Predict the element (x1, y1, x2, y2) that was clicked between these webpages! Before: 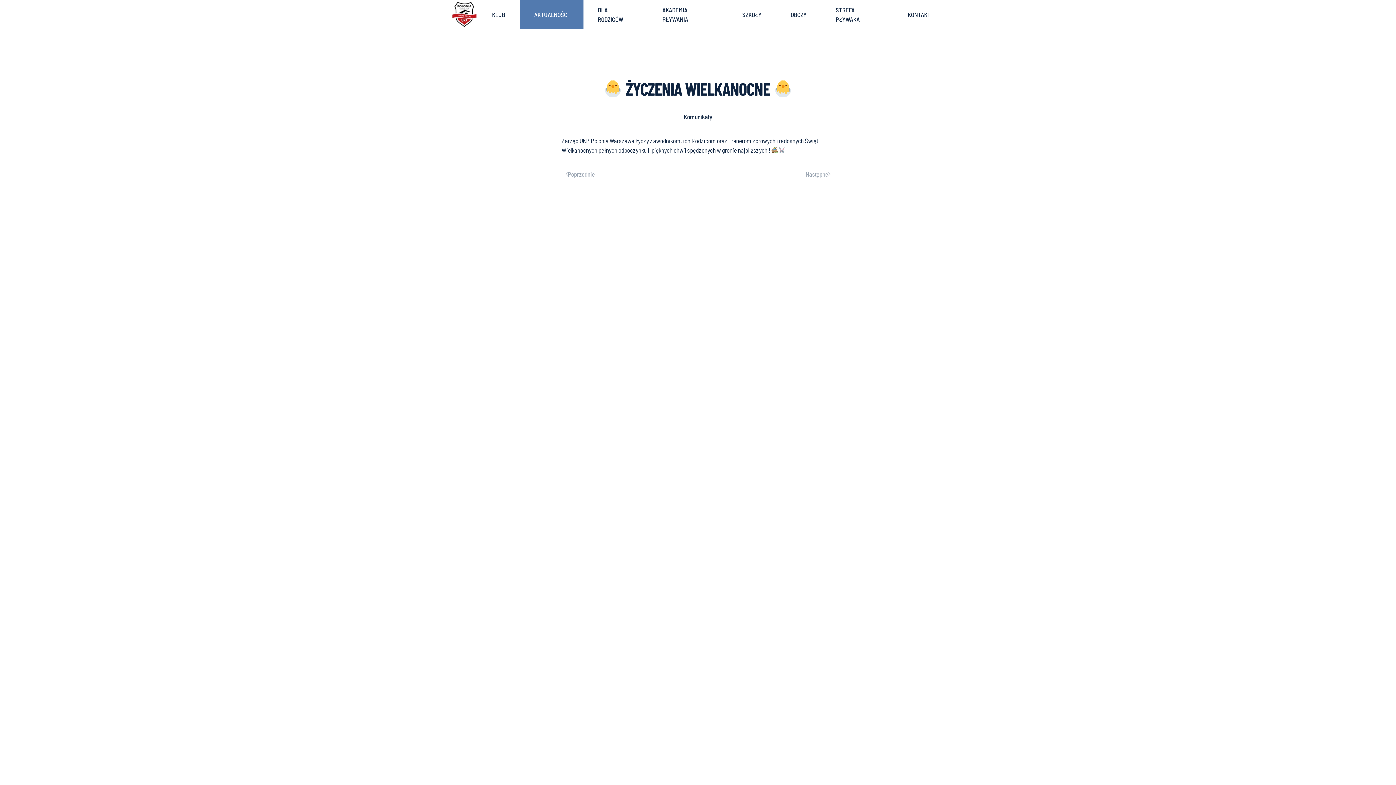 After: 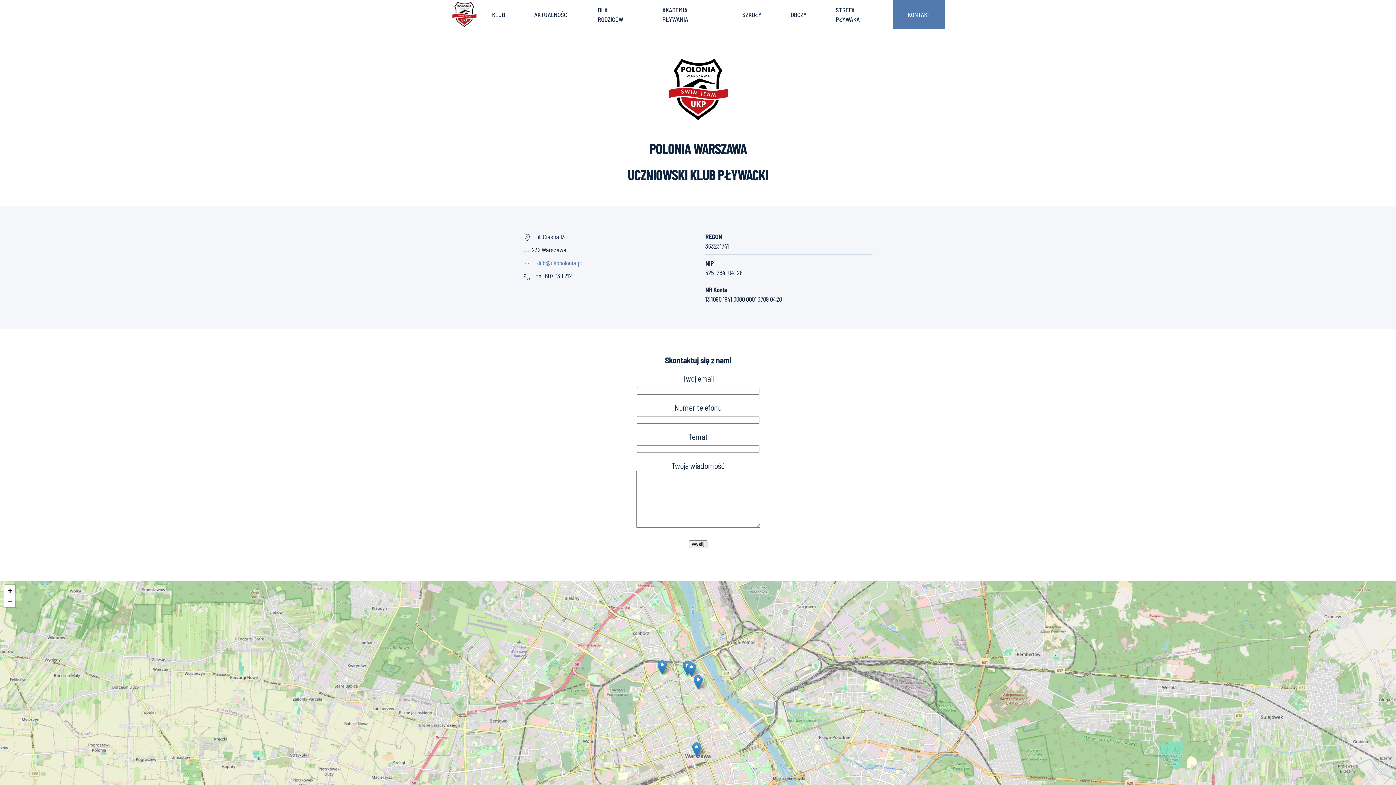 Action: bbox: (893, 0, 945, 29) label: KONTAKT